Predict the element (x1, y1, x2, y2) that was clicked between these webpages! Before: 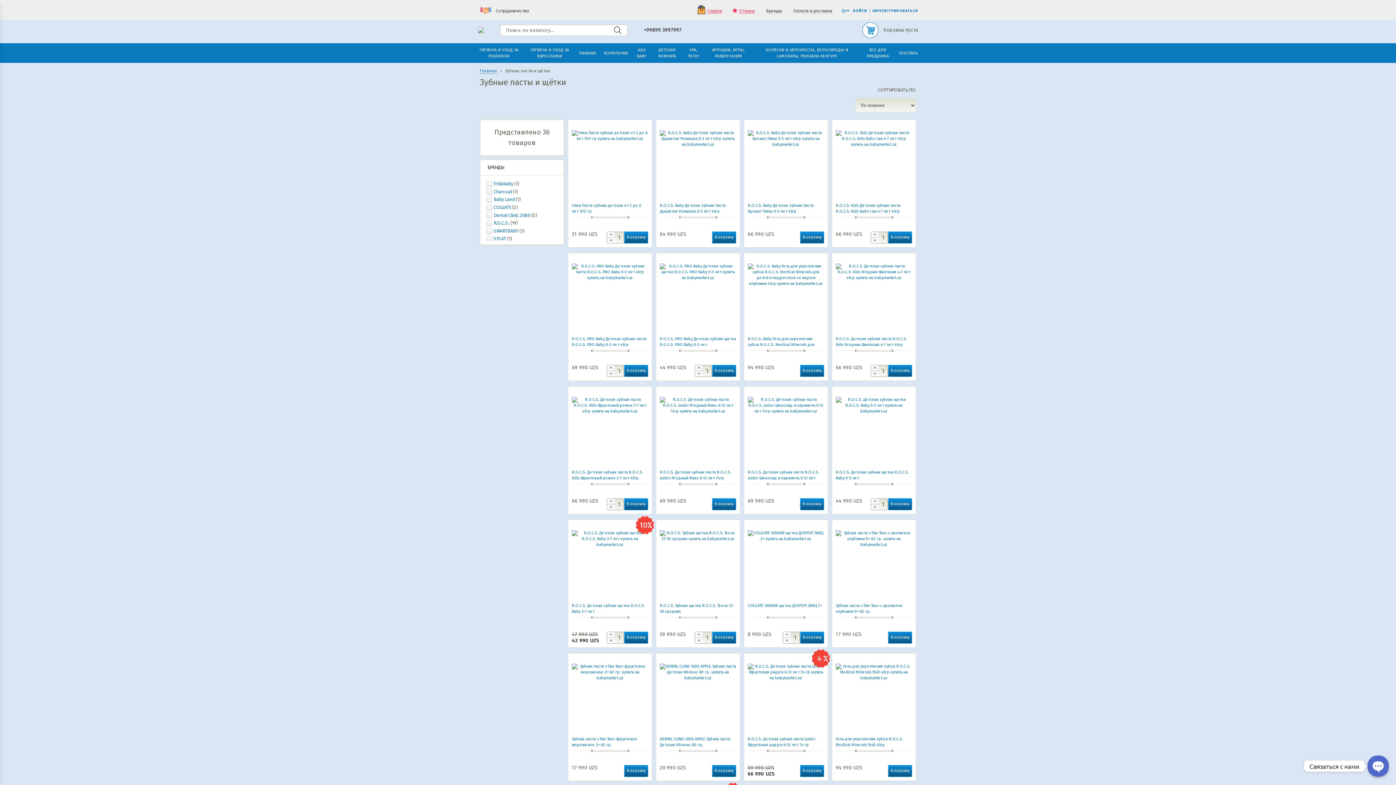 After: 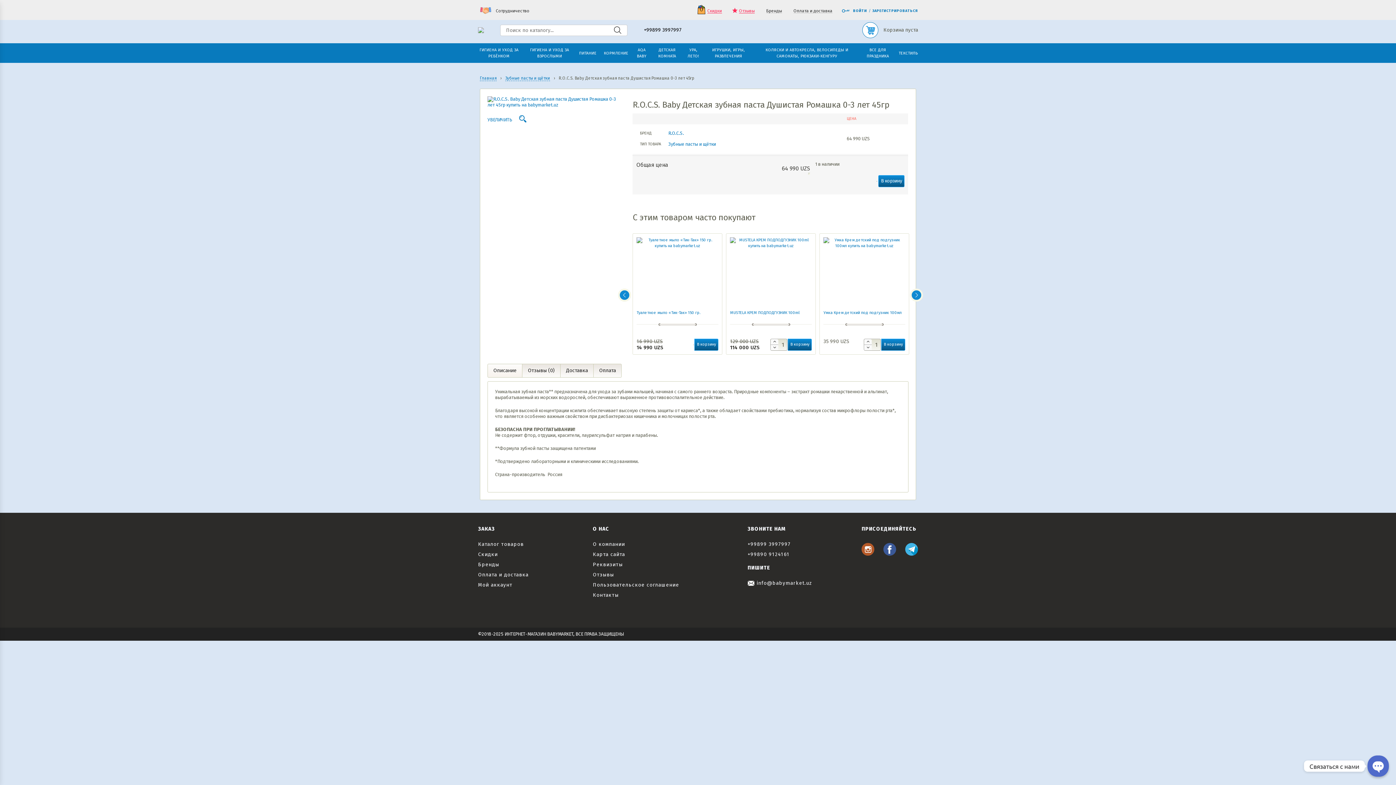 Action: bbox: (660, 197, 736, 202)